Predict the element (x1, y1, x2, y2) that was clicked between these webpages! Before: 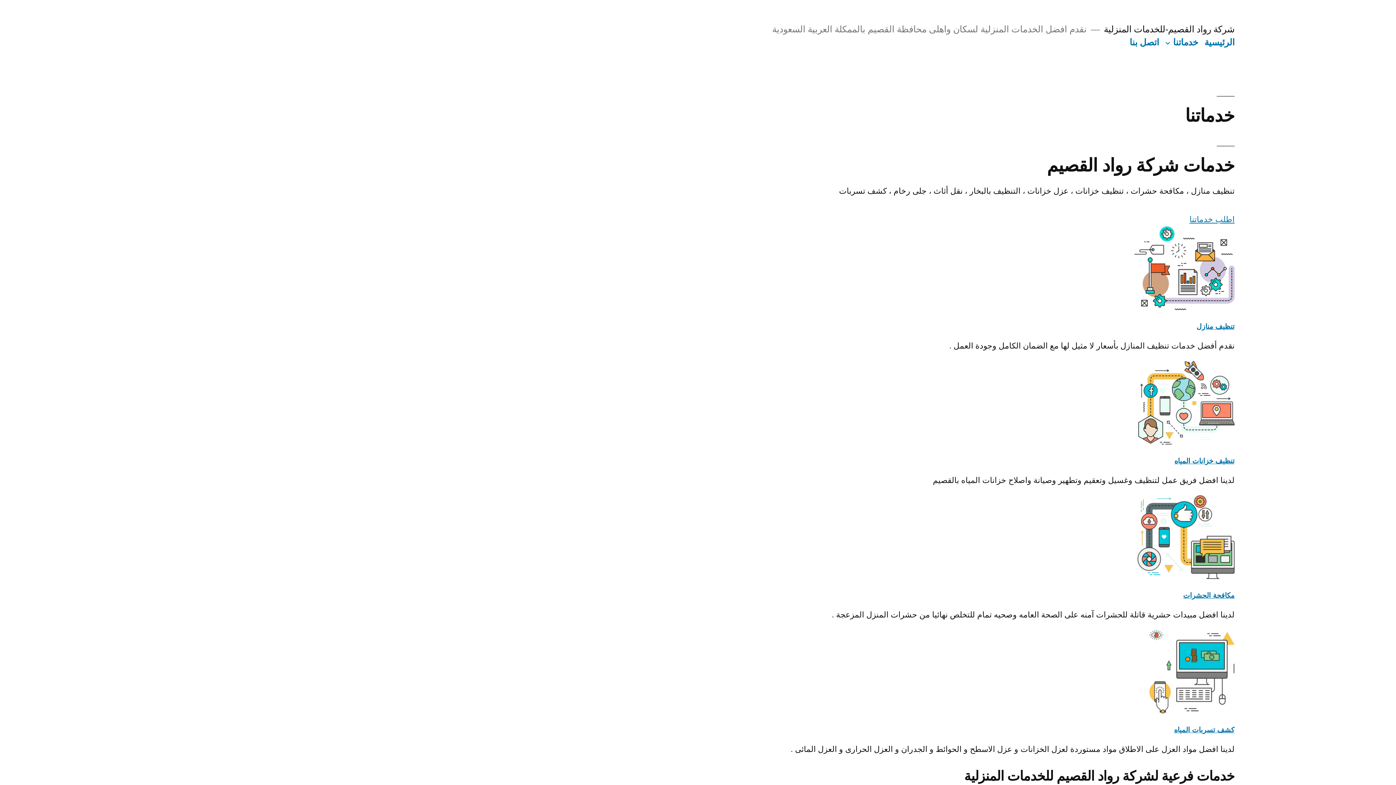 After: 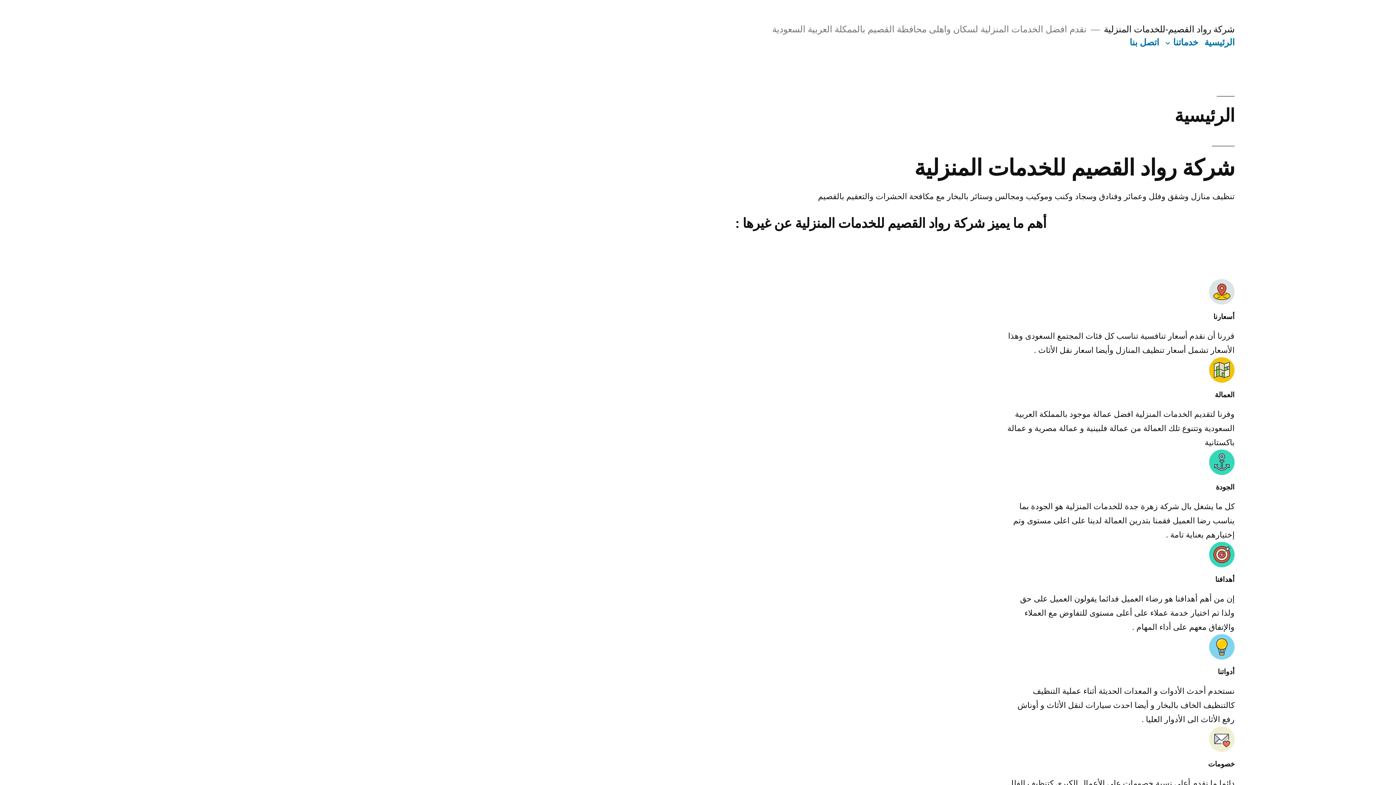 Action: bbox: (1204, 37, 1234, 47) label: الرئيسية